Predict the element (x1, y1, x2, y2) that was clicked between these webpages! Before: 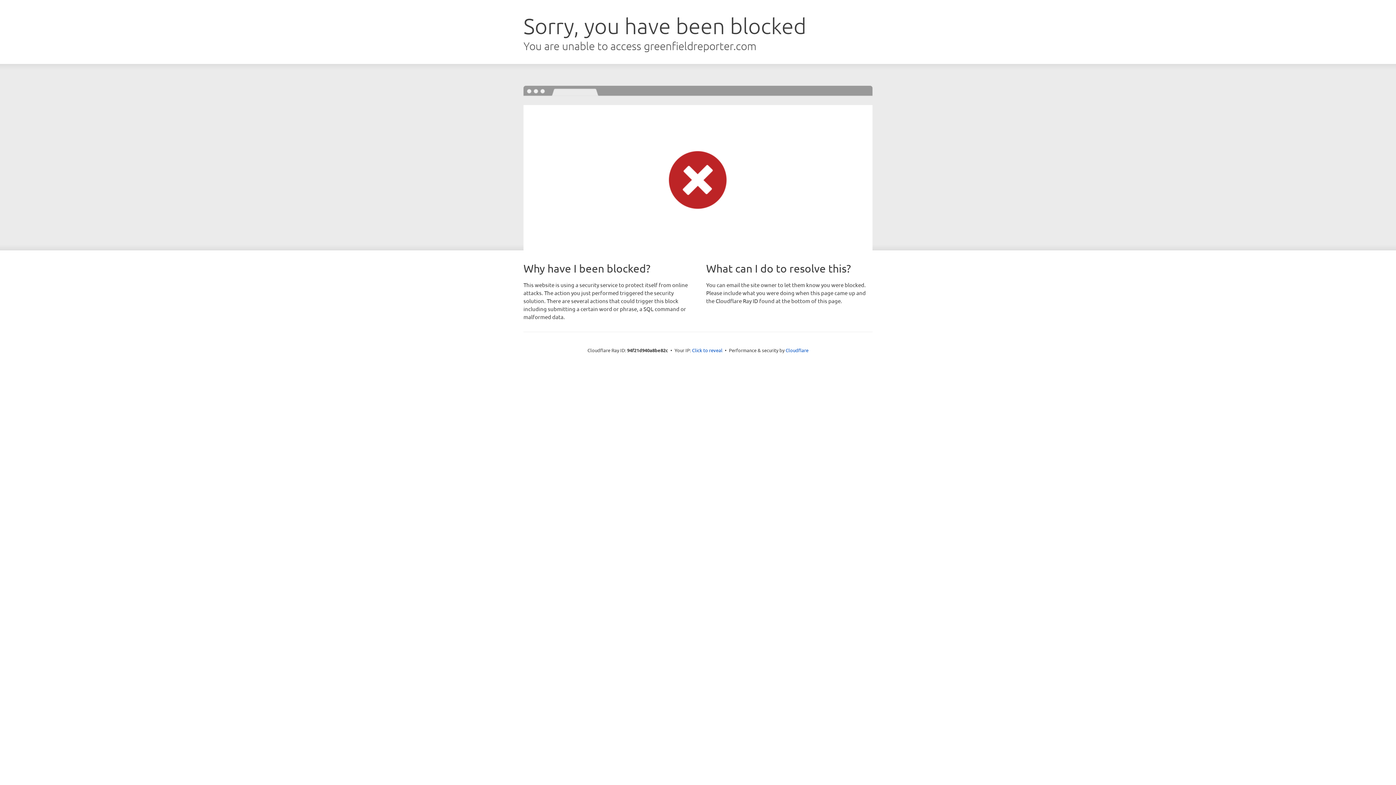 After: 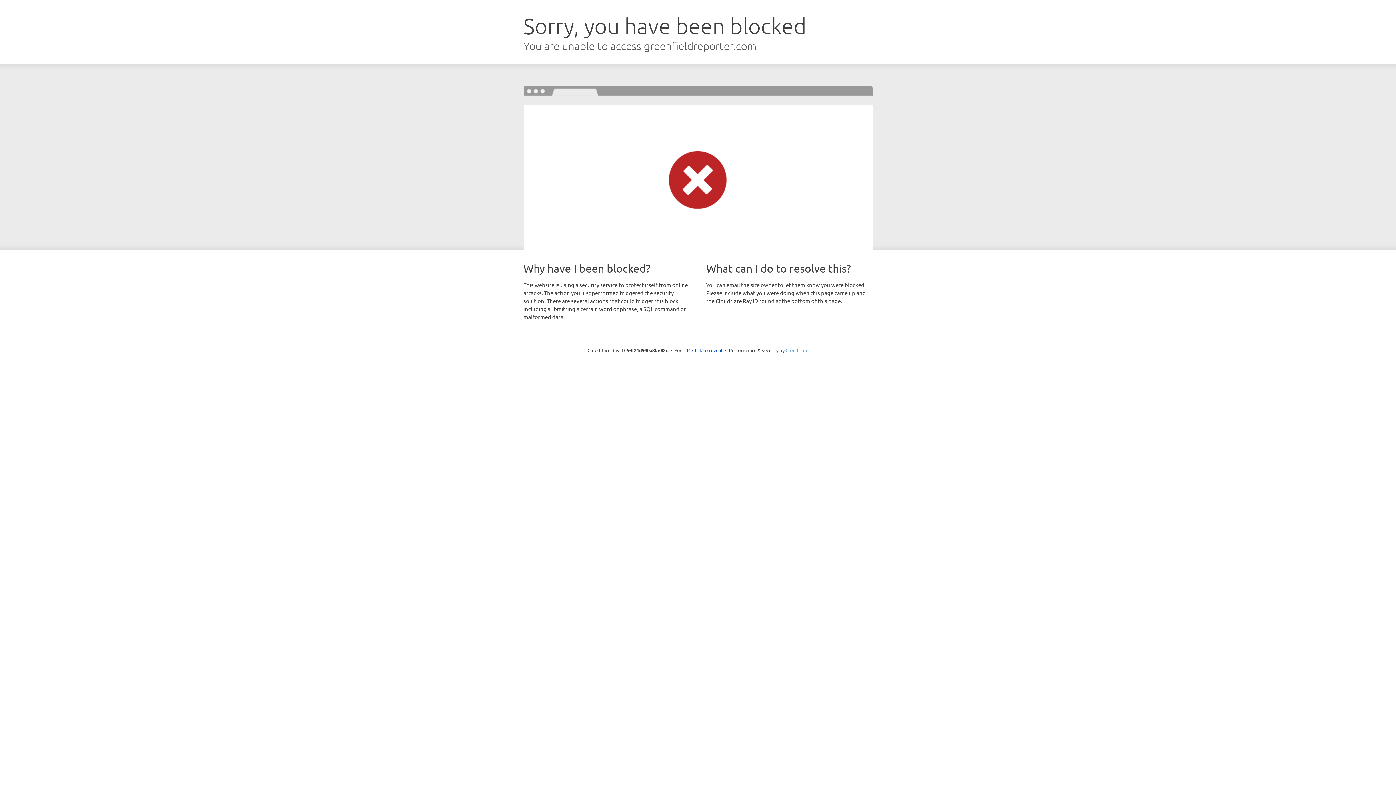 Action: bbox: (785, 347, 808, 353) label: Cloudflare